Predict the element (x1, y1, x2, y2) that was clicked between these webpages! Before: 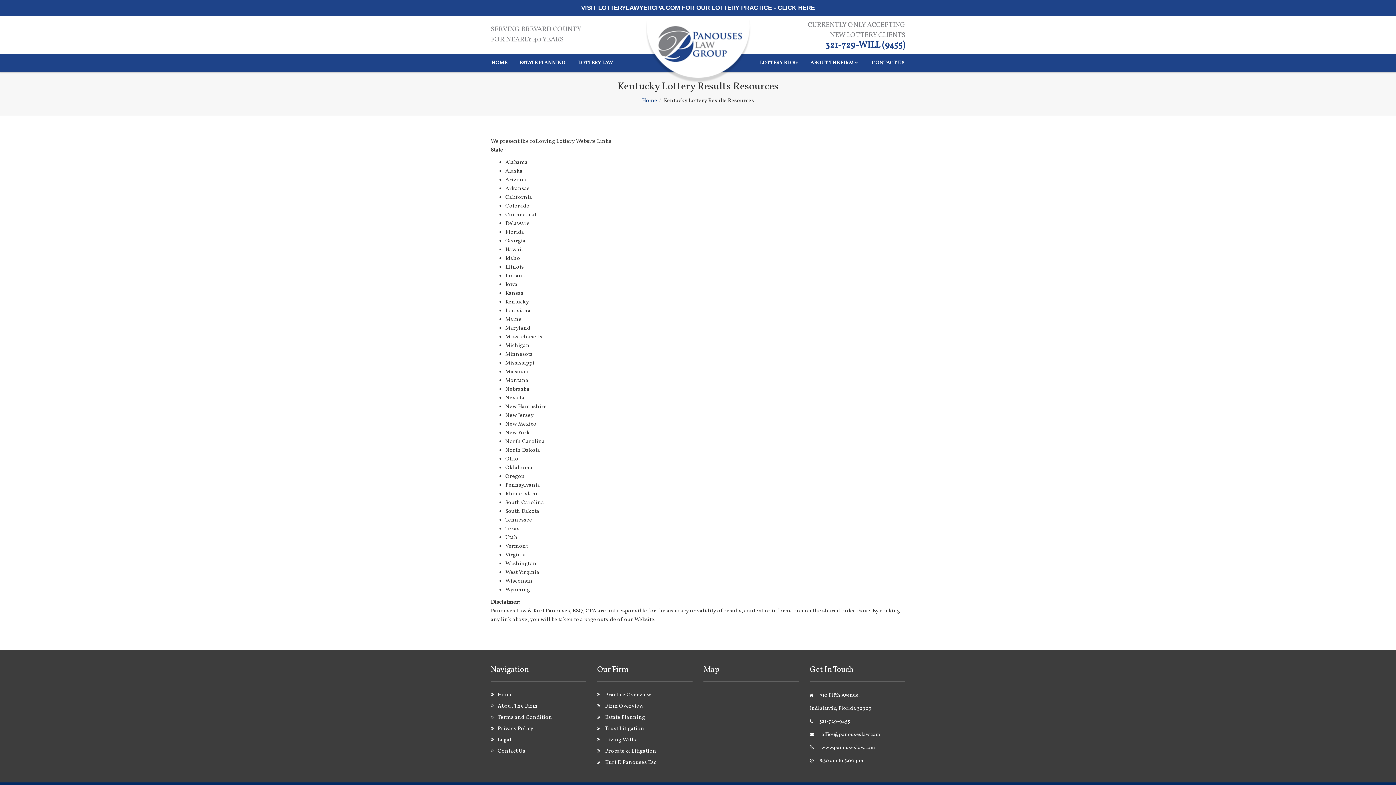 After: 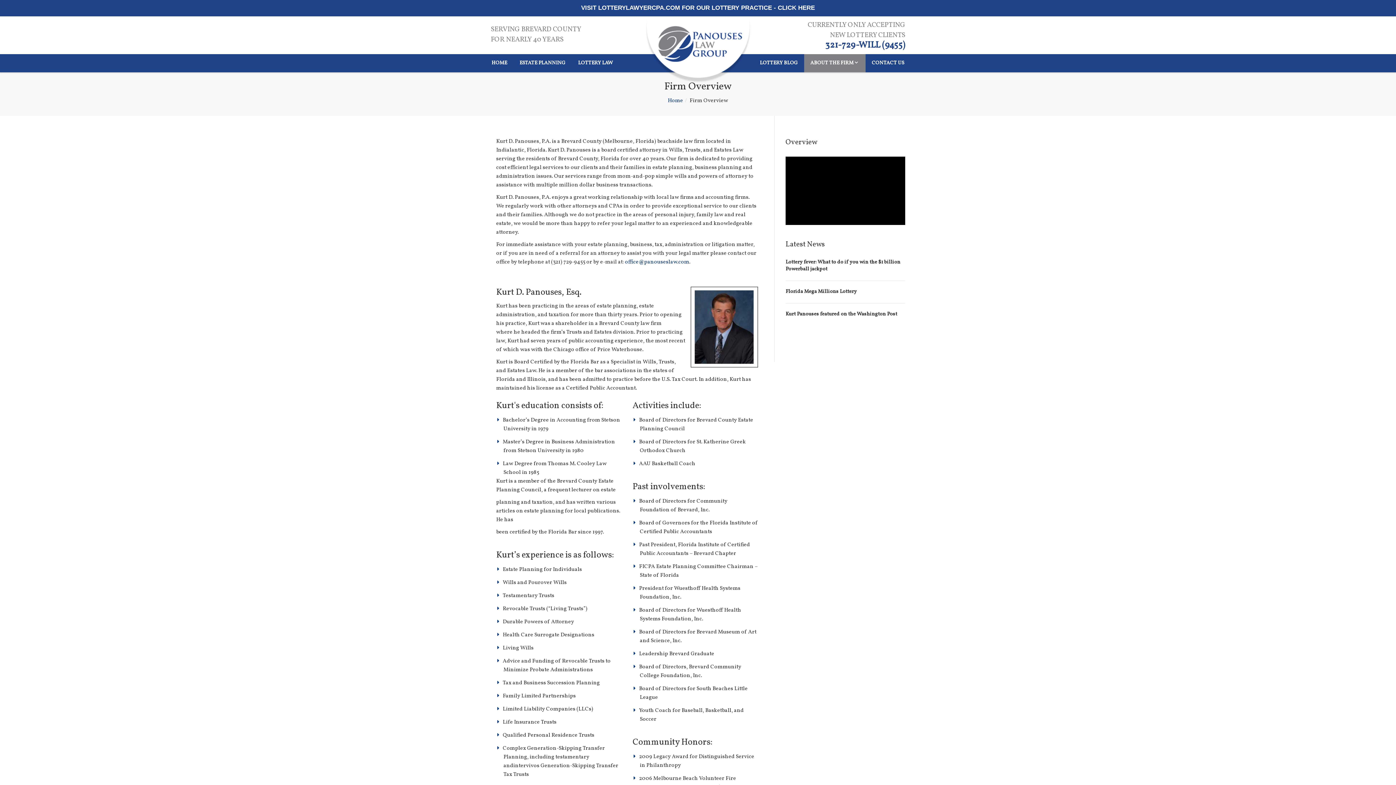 Action: label: Firm Overview bbox: (605, 702, 643, 710)